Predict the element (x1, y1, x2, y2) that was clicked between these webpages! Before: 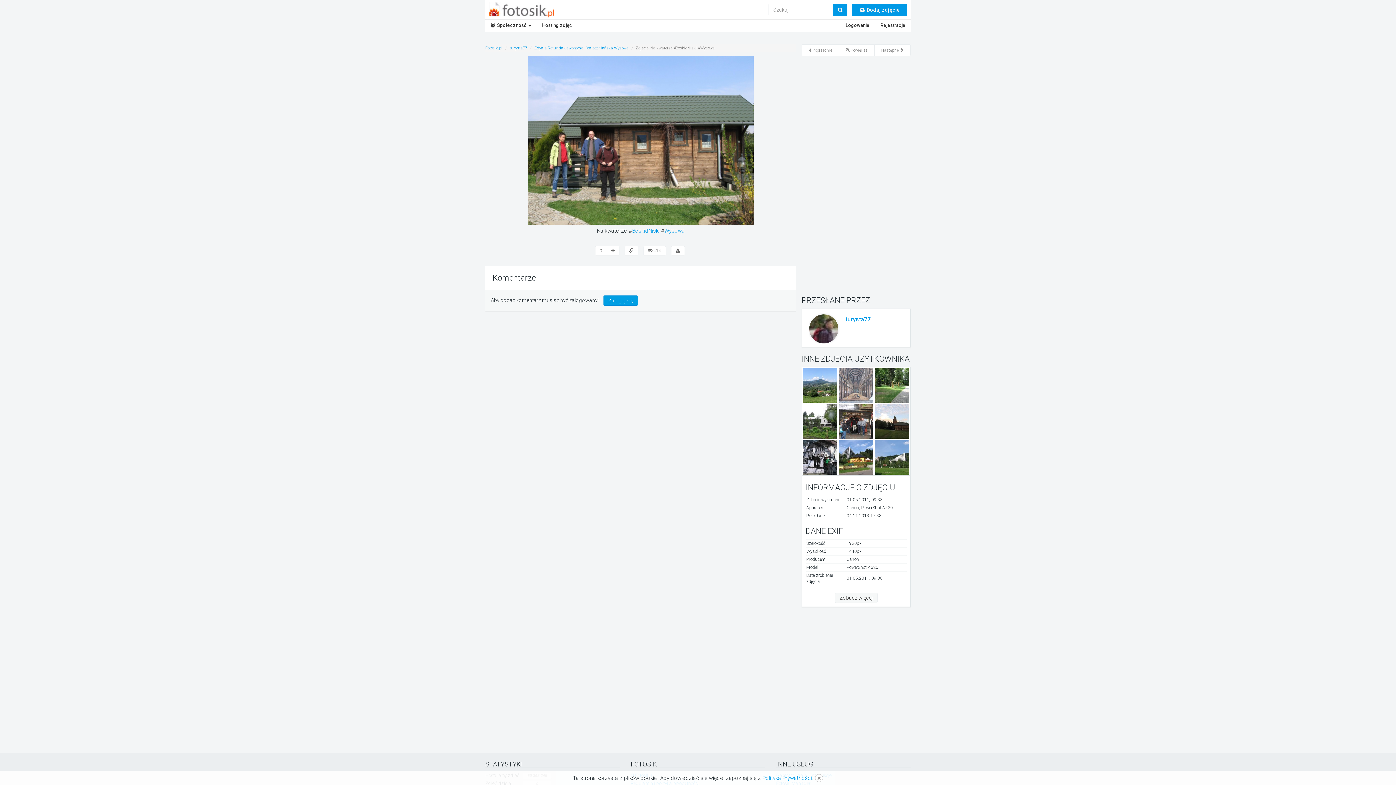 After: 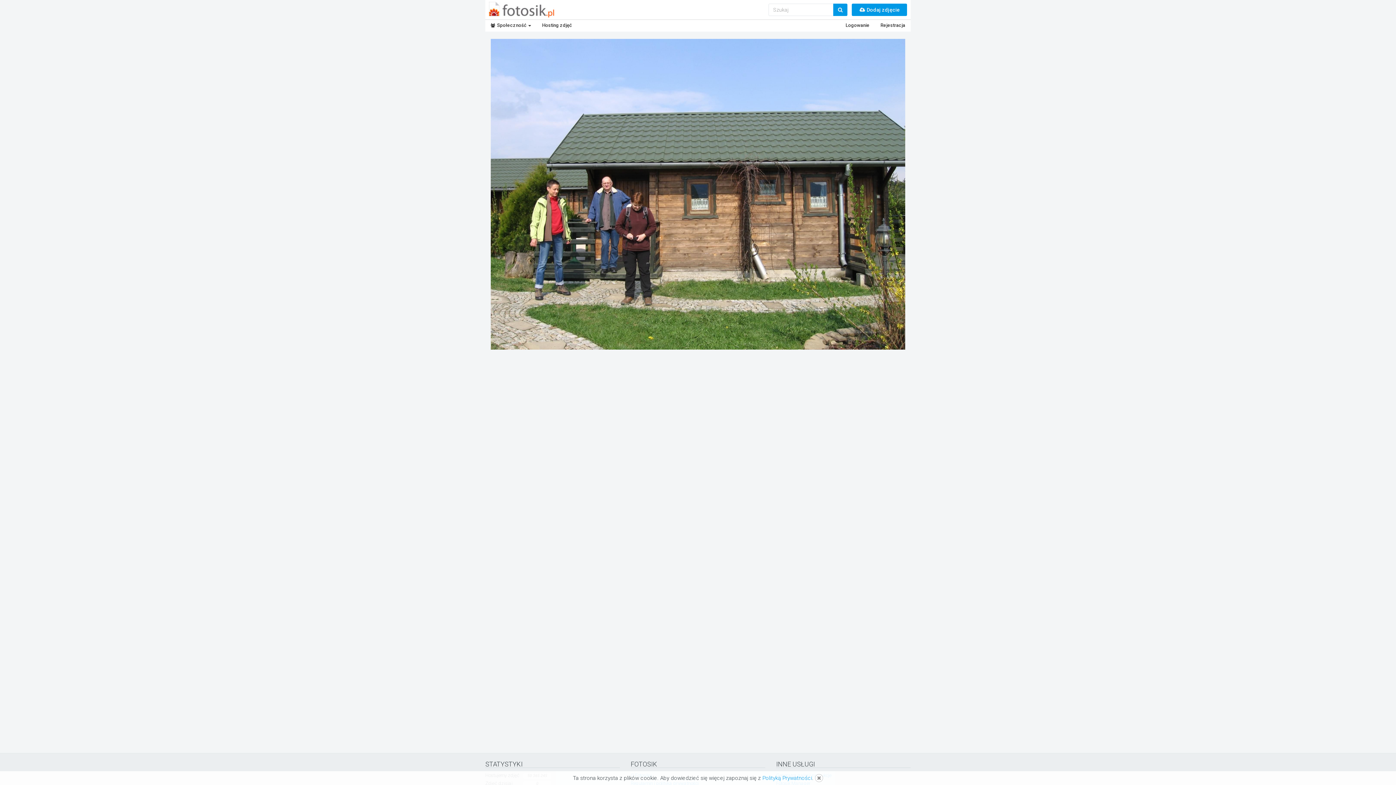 Action: label:  Powiększ bbox: (838, 44, 874, 56)